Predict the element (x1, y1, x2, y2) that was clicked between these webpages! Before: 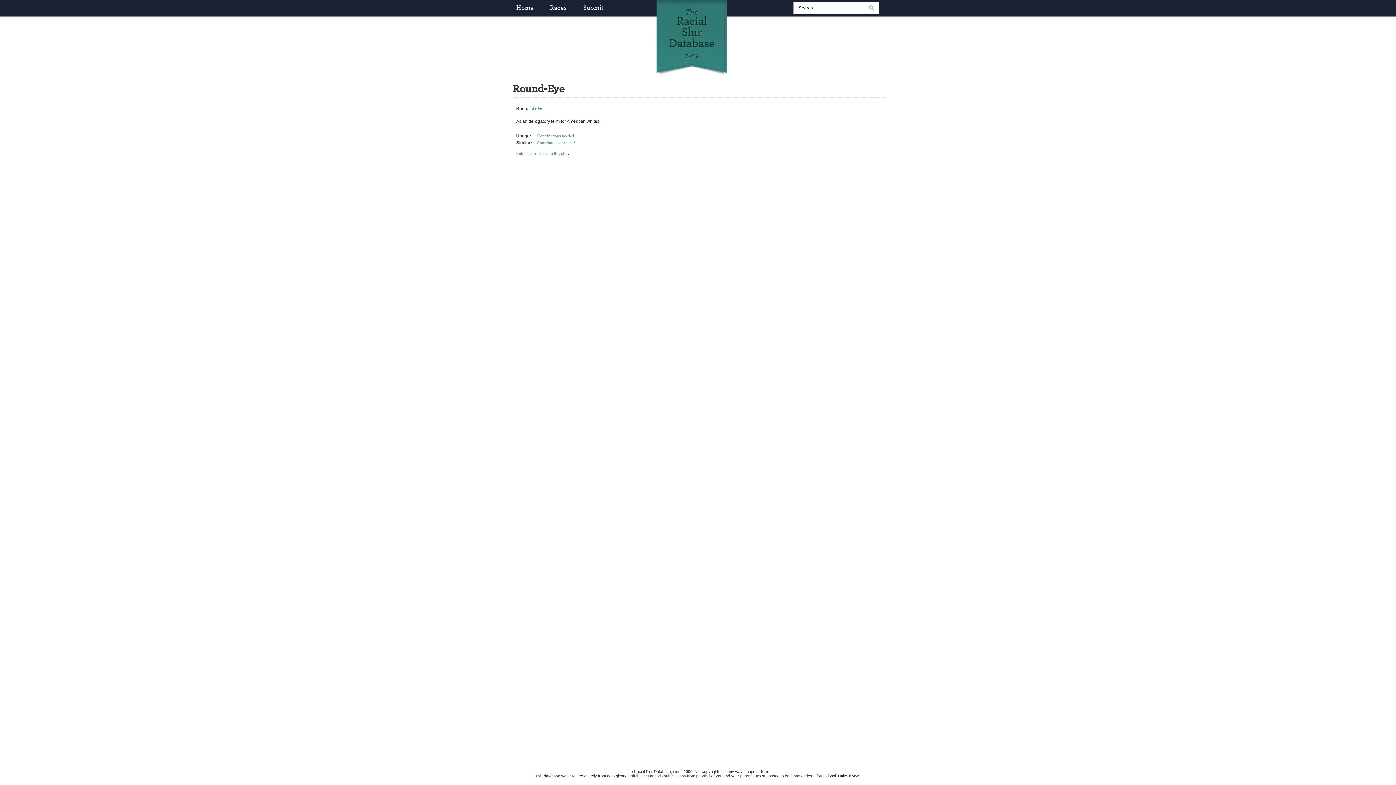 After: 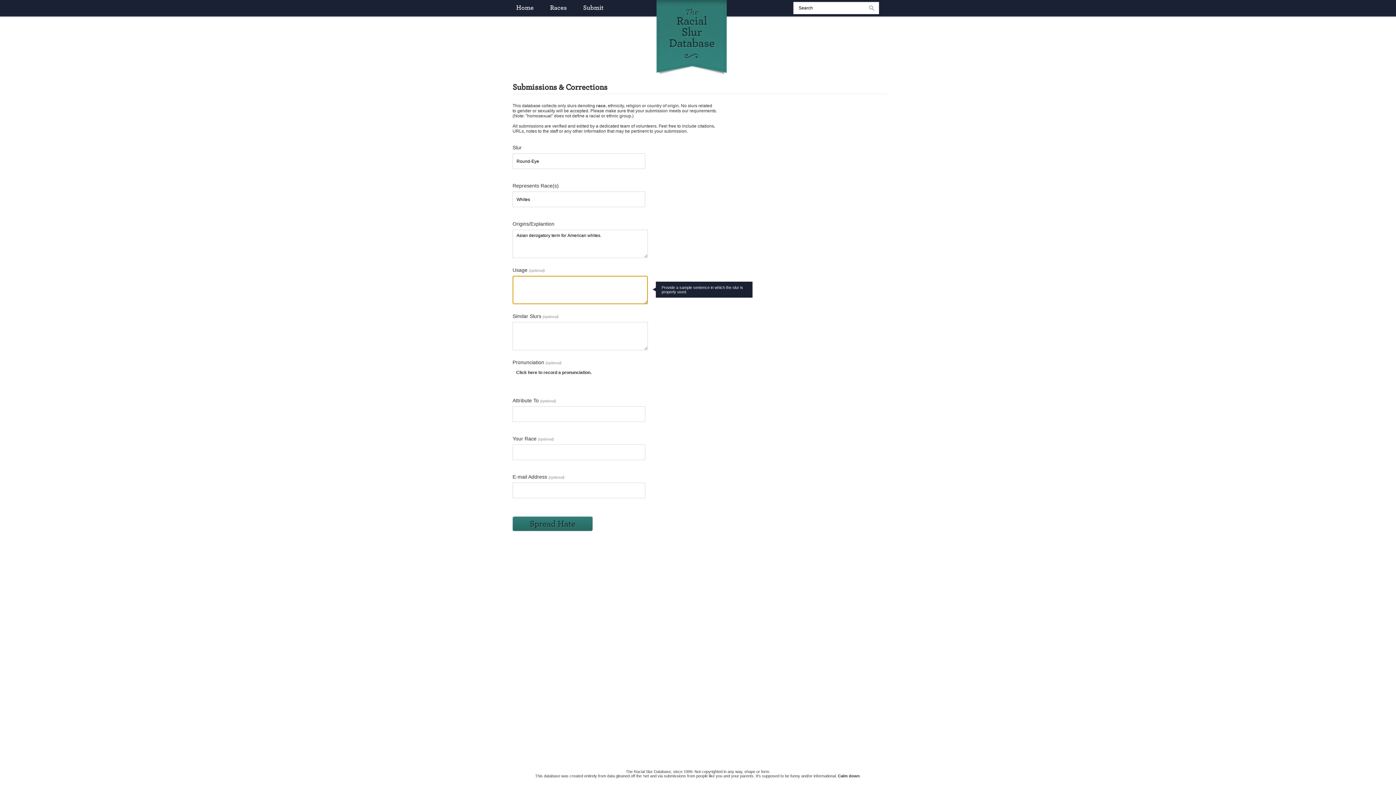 Action: label: Contributions needed! bbox: (537, 133, 575, 138)